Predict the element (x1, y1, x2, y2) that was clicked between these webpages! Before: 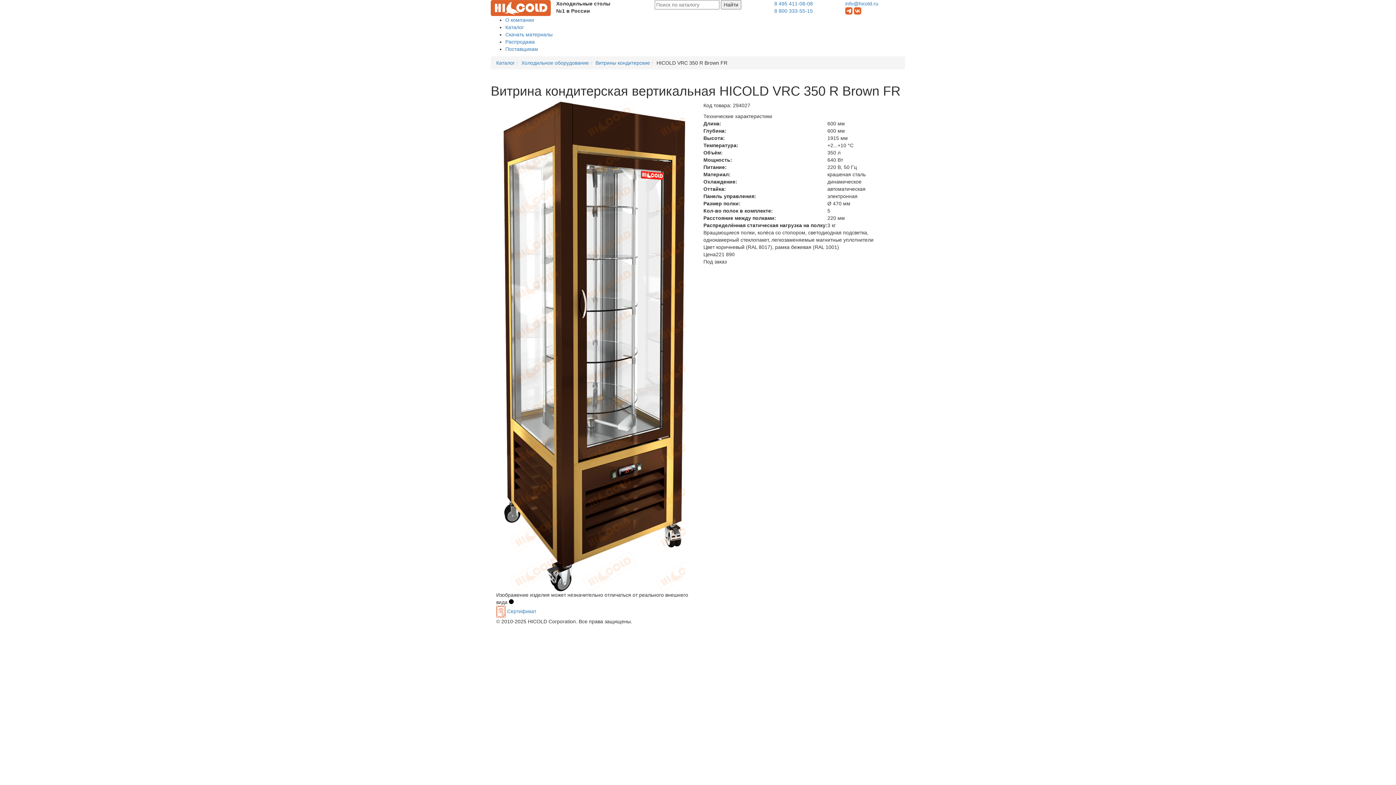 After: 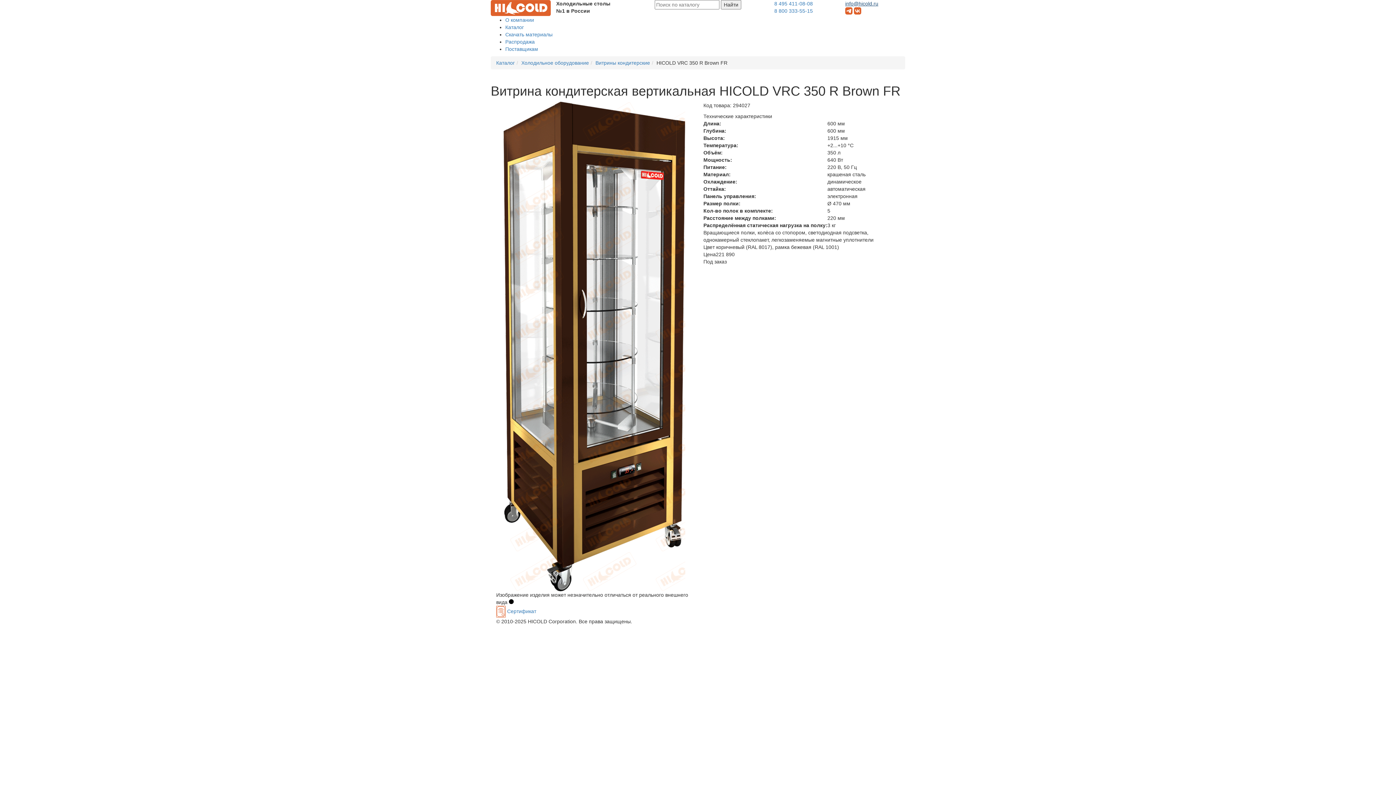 Action: label: info@hicold.ru bbox: (845, 0, 878, 6)